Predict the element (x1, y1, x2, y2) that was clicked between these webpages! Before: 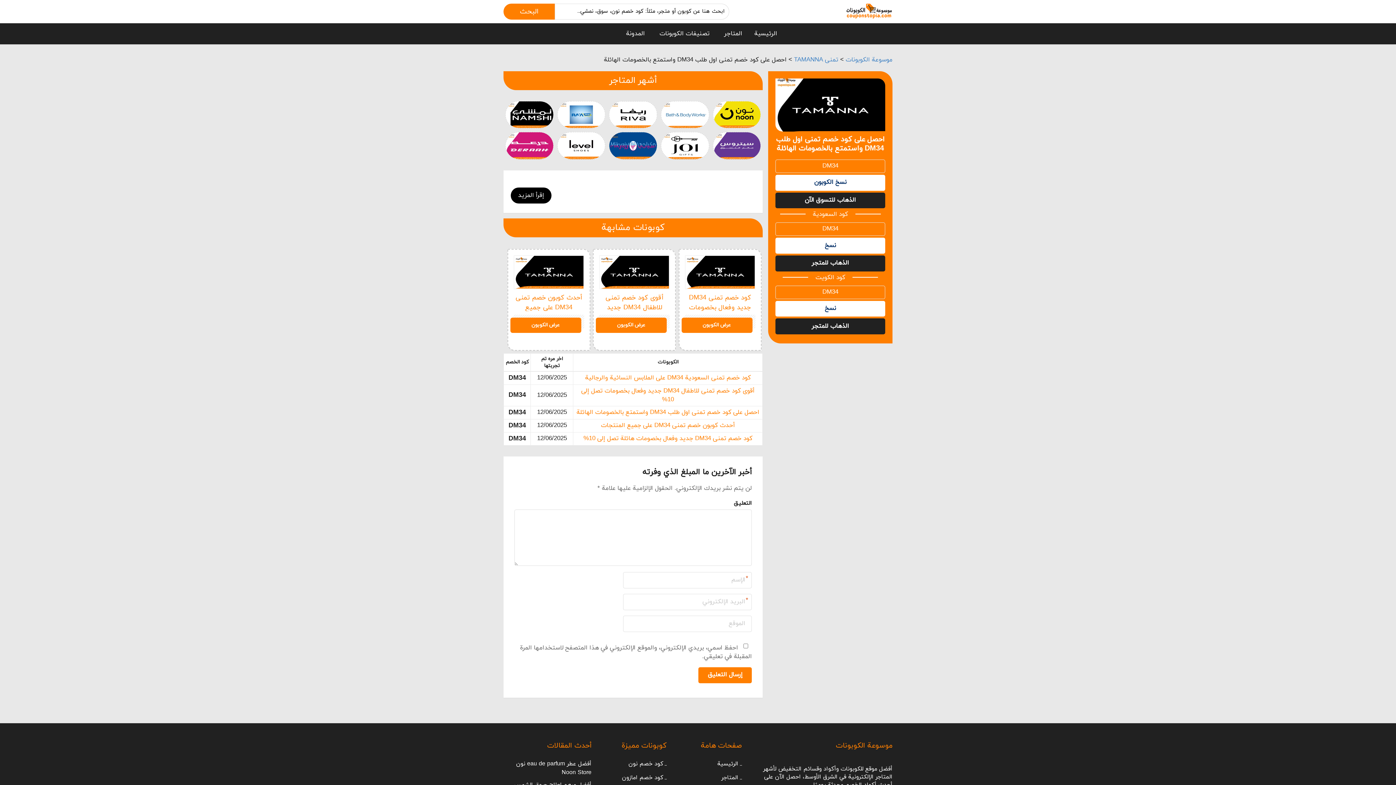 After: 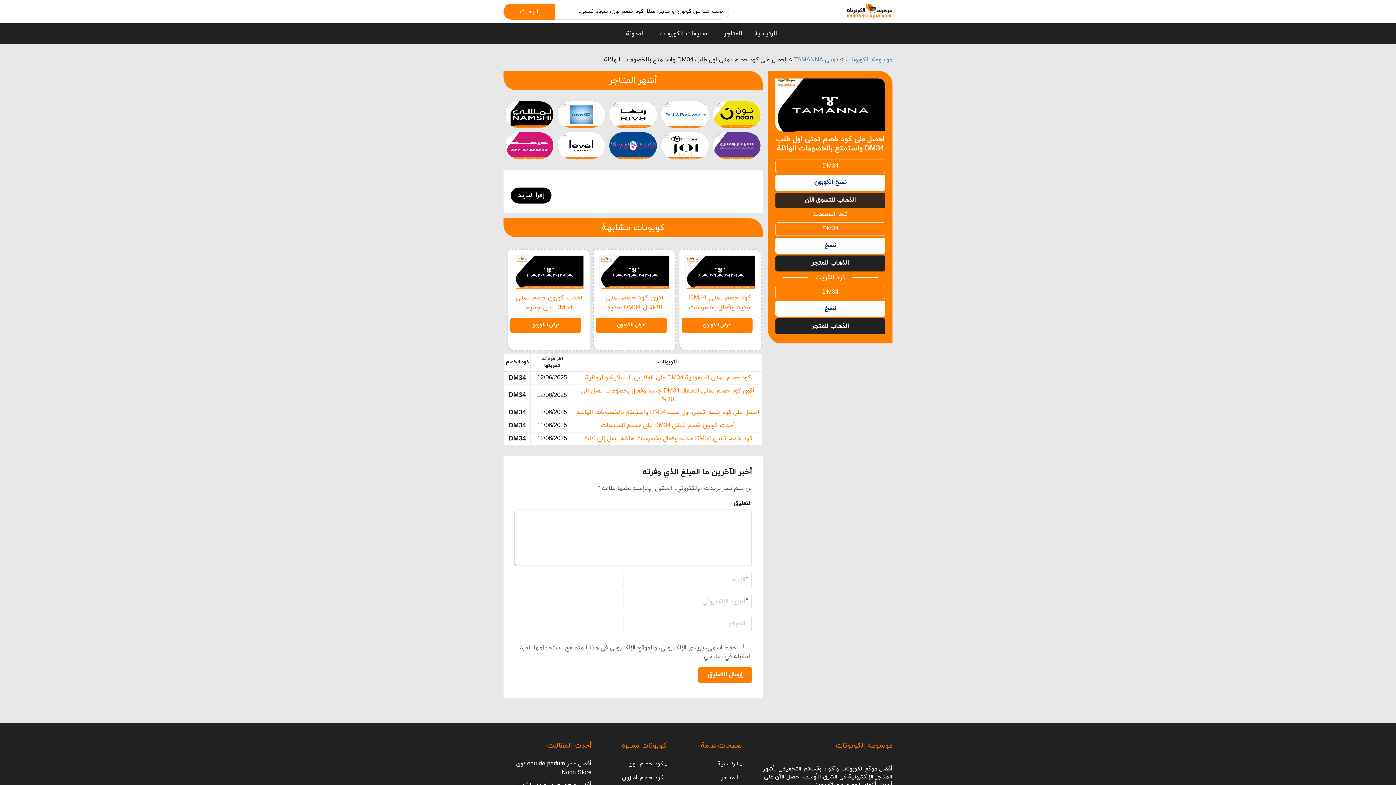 Action: bbox: (775, 192, 885, 208) label: الذهاب للتسوق الآن